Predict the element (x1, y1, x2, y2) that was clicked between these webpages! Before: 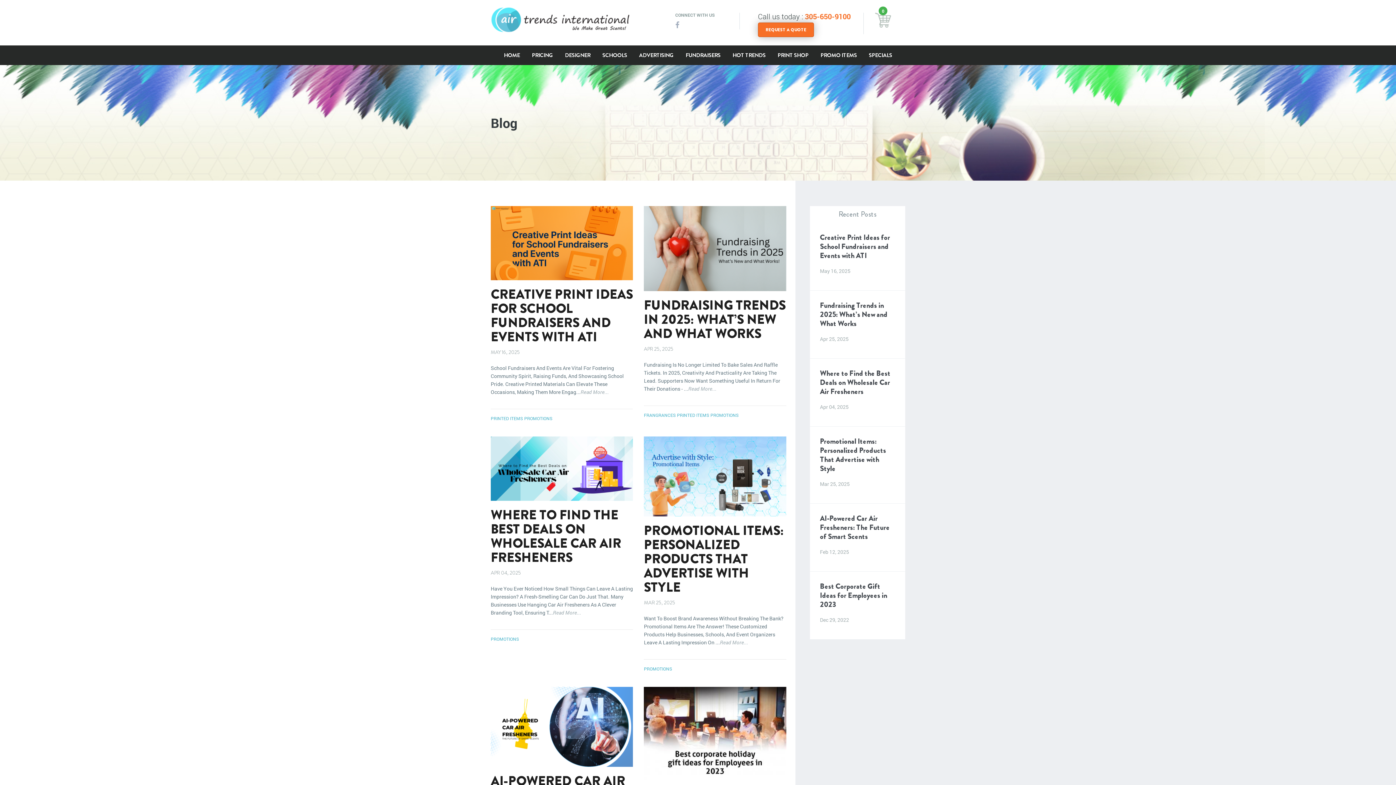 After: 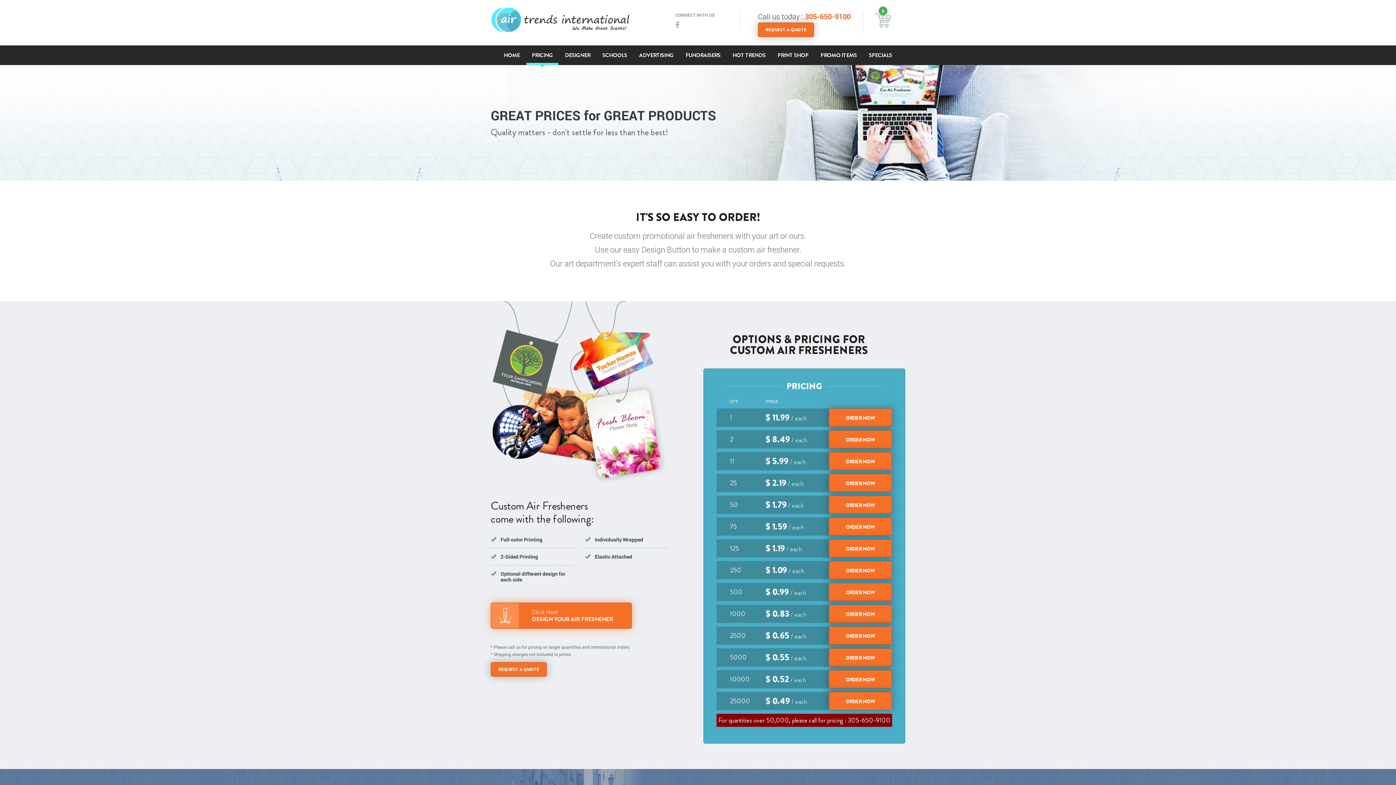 Action: bbox: (526, 49, 558, 60) label: PRICING